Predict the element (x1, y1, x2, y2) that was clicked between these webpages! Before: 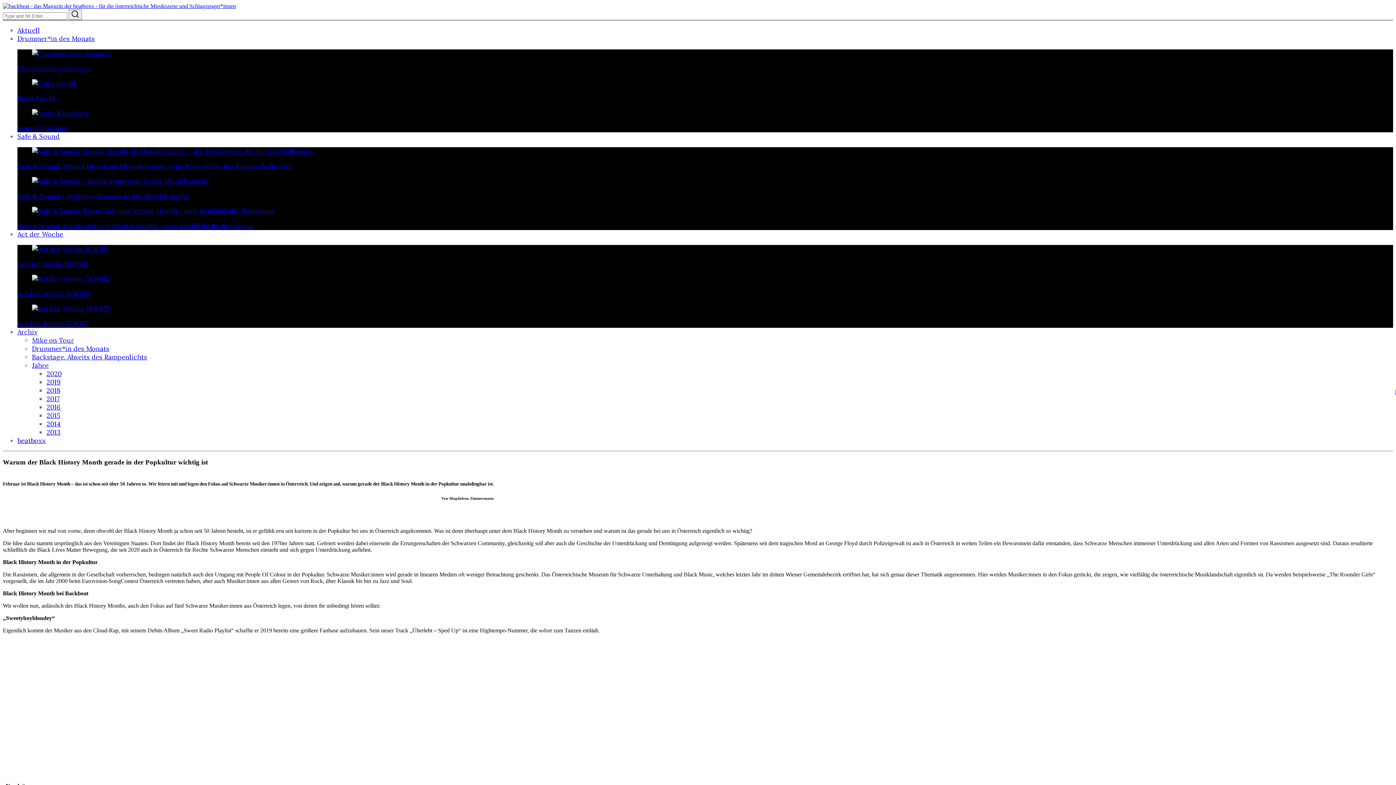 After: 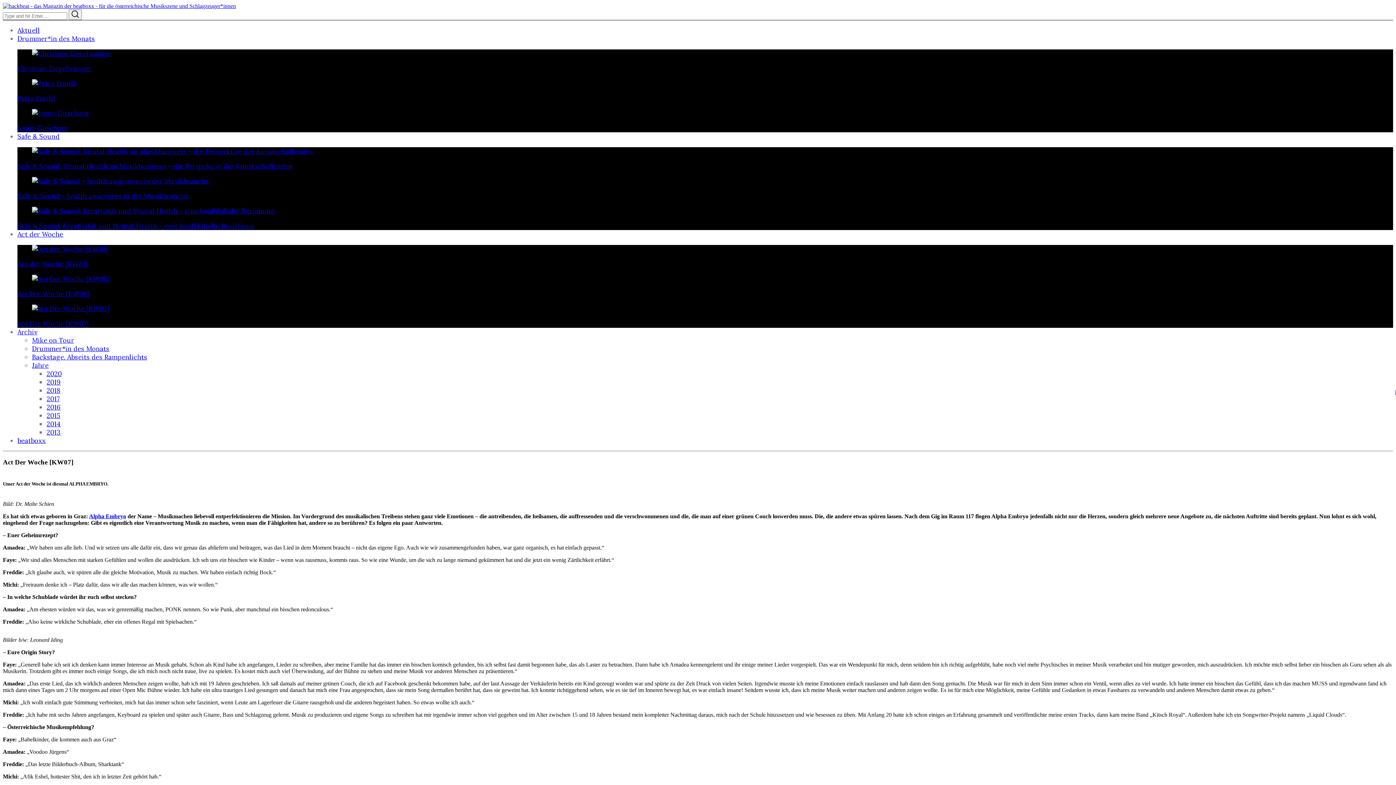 Action: bbox: (32, 304, 109, 313)